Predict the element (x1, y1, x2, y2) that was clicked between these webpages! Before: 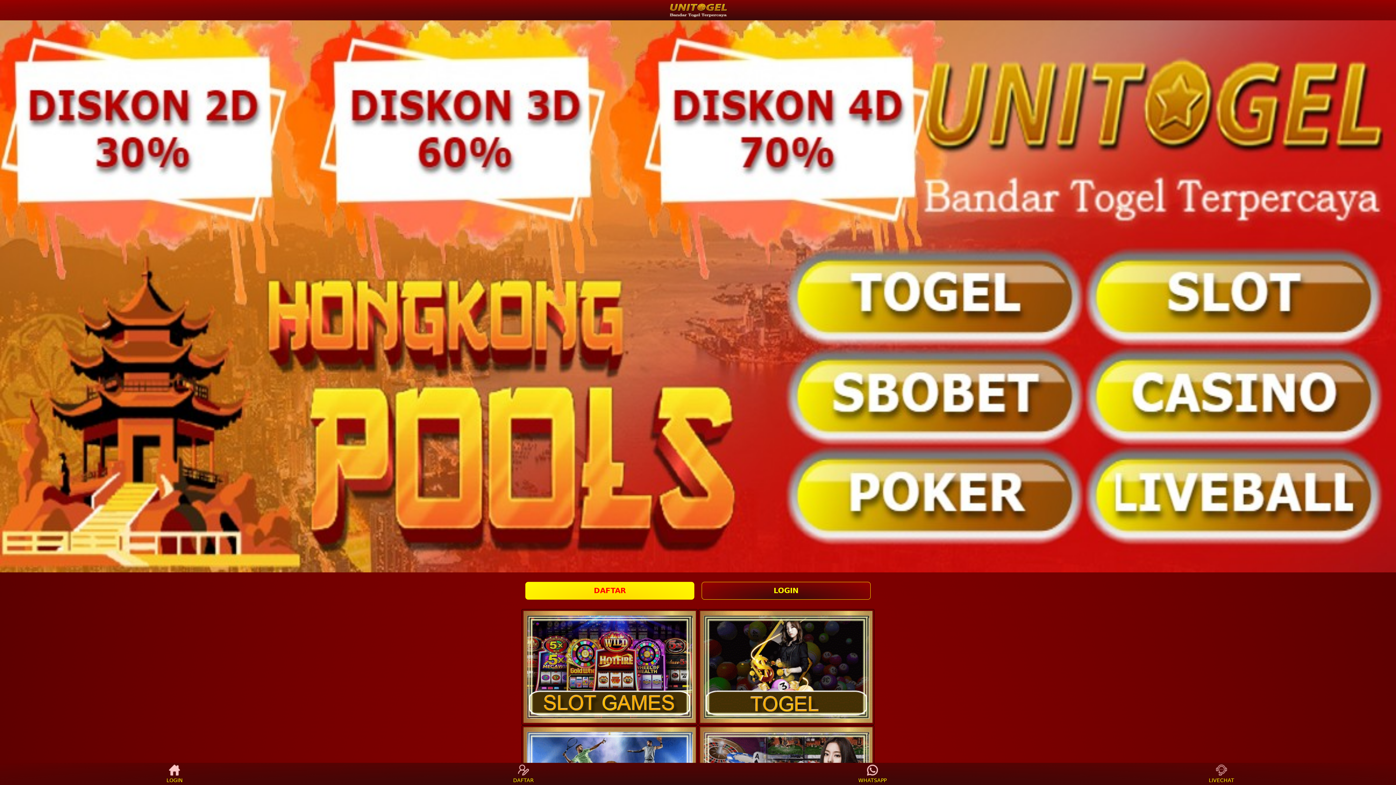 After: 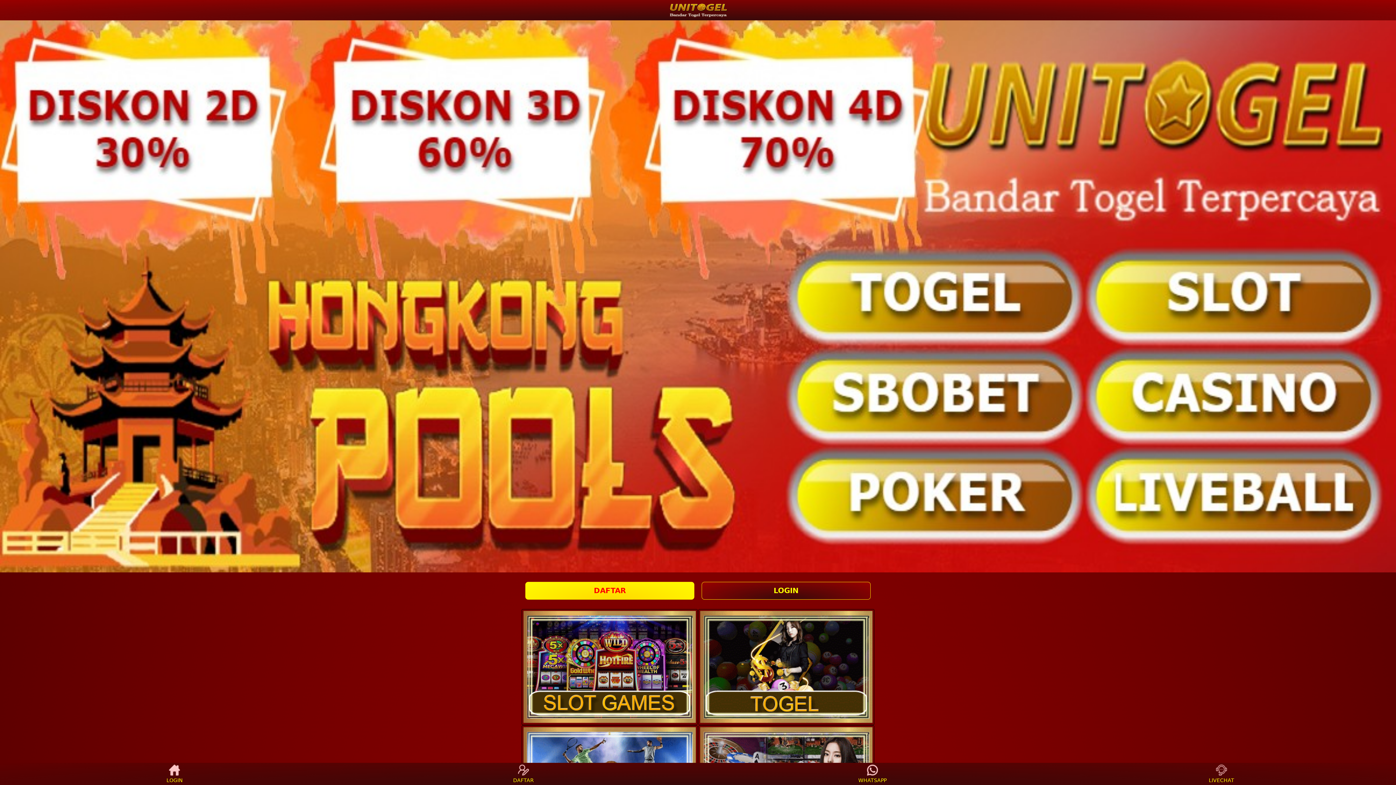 Action: bbox: (160, 765, 188, 783) label: LOGIN